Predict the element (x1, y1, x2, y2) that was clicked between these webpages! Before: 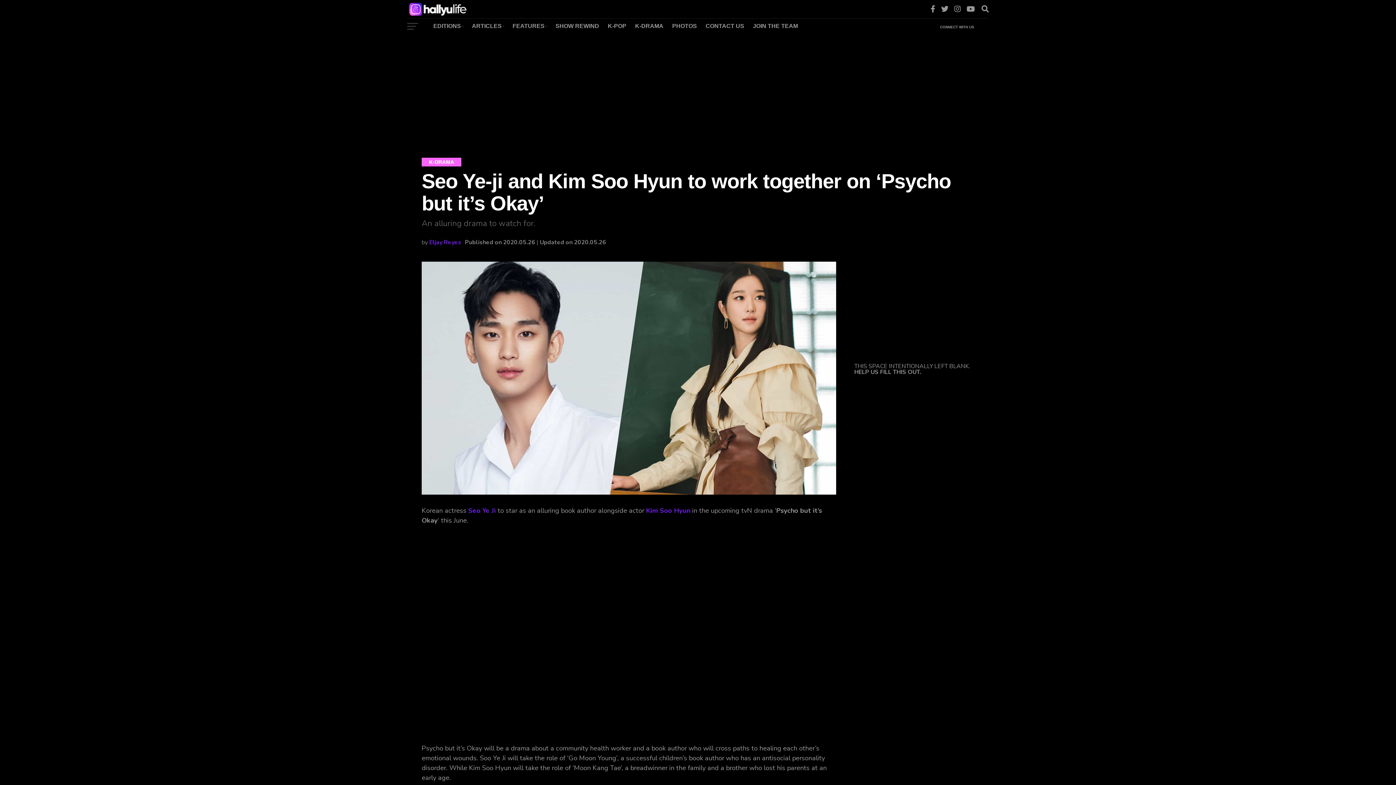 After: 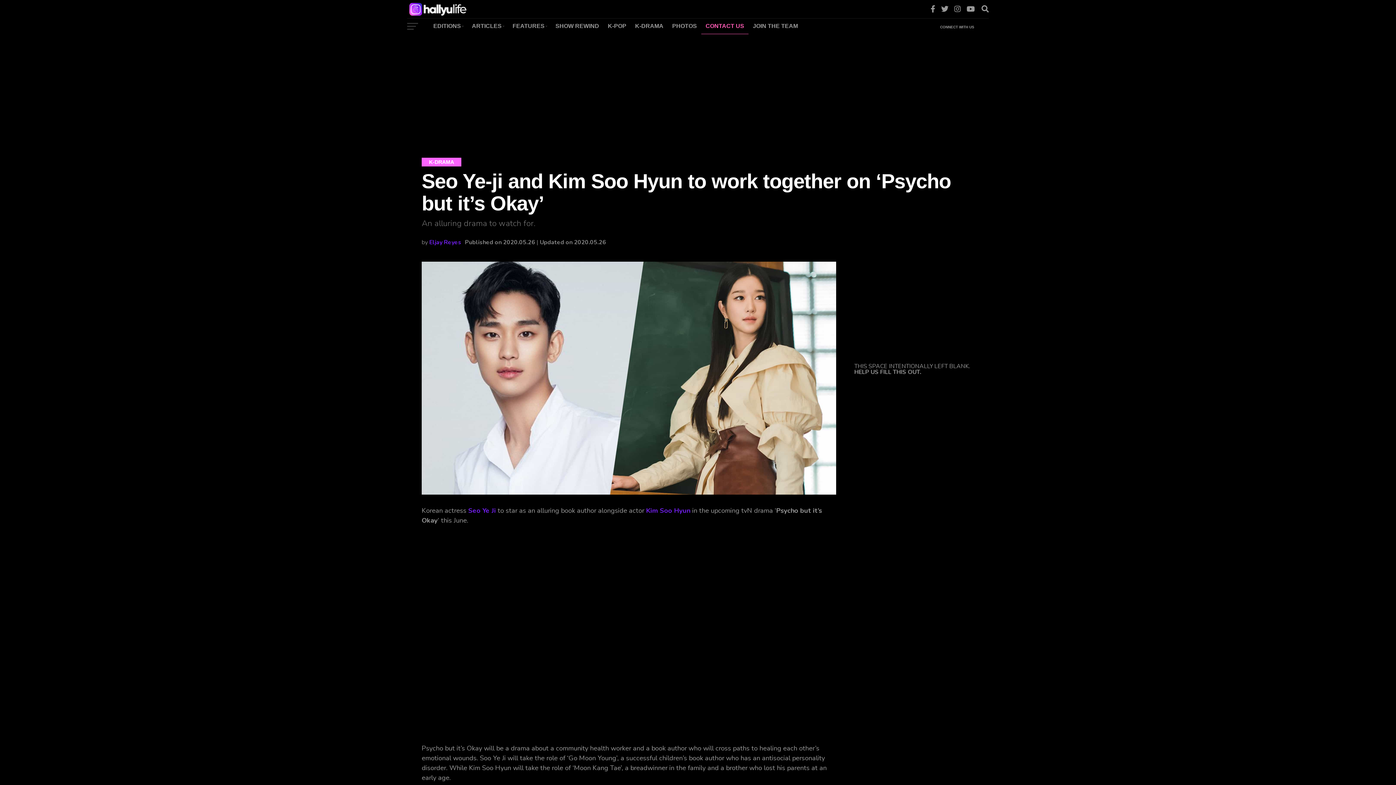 Action: label: CONTACT US bbox: (701, 18, 748, 34)